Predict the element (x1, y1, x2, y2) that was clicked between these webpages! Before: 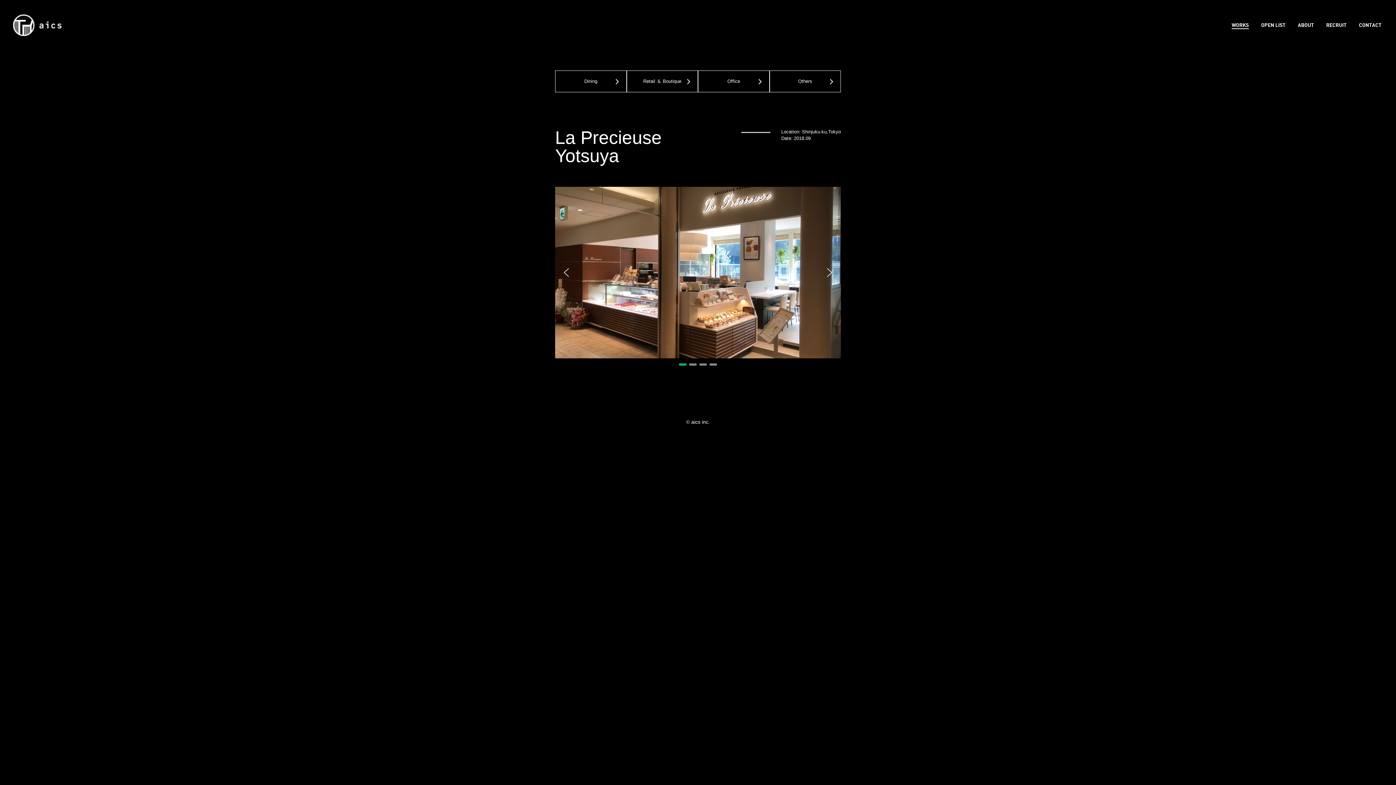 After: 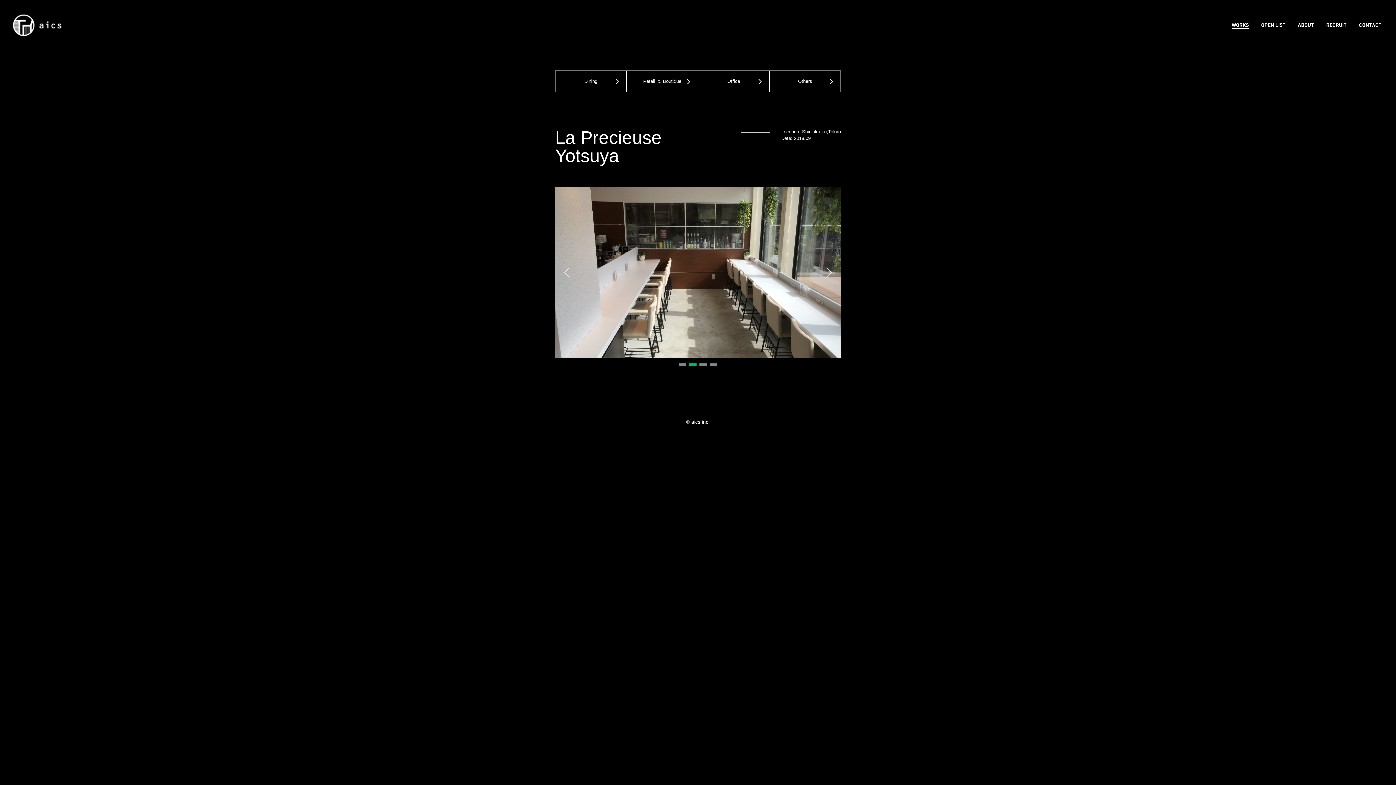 Action: bbox: (689, 363, 696, 365) label: IMG_0298